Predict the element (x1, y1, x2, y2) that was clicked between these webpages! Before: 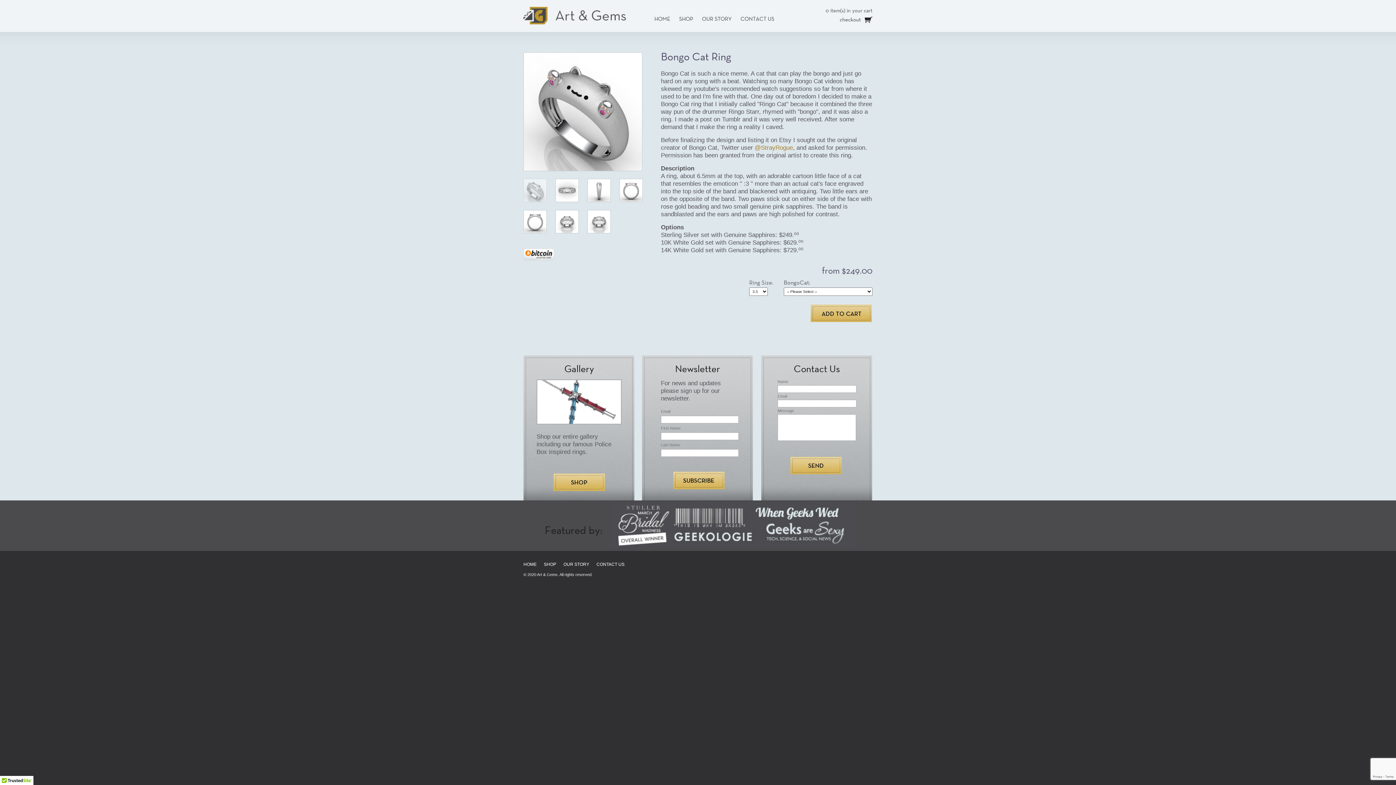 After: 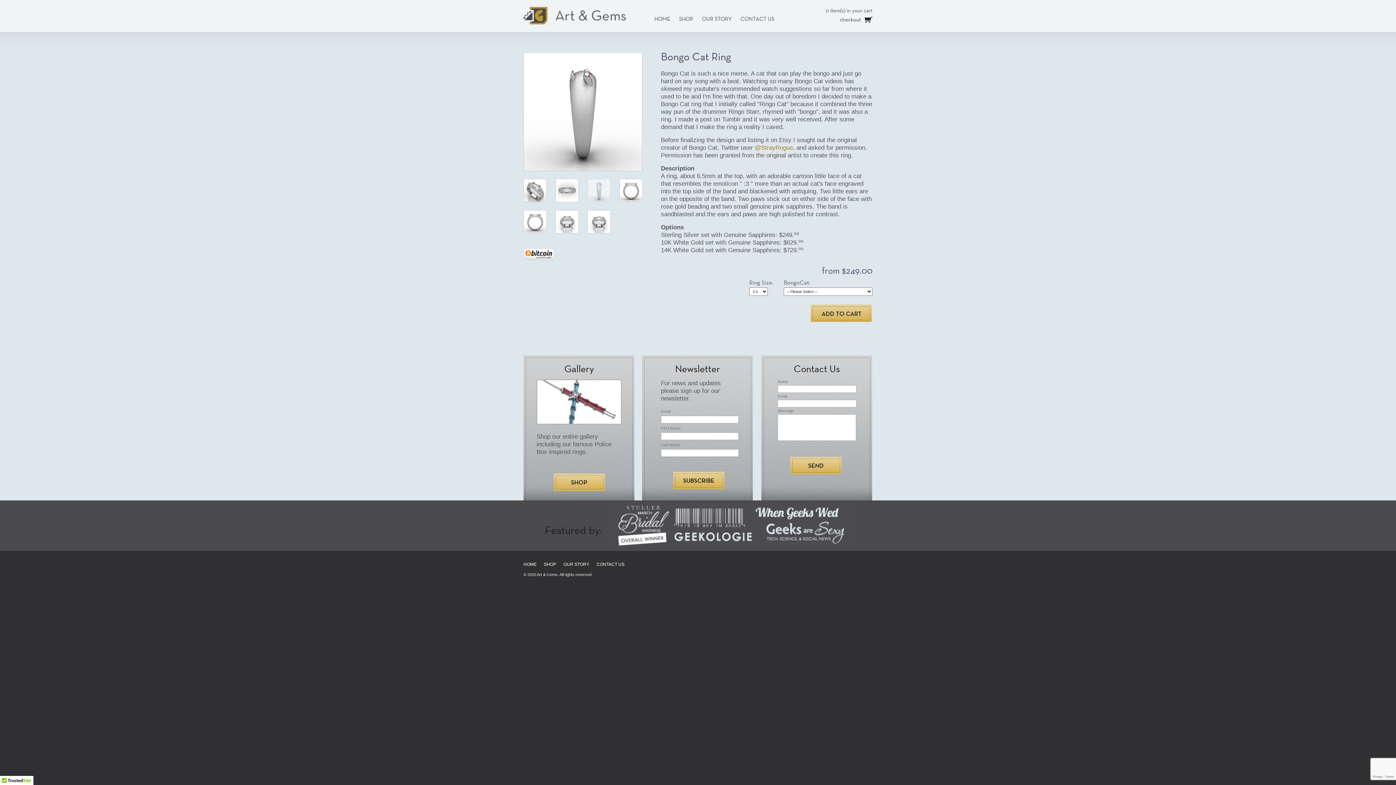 Action: bbox: (587, 196, 610, 203)